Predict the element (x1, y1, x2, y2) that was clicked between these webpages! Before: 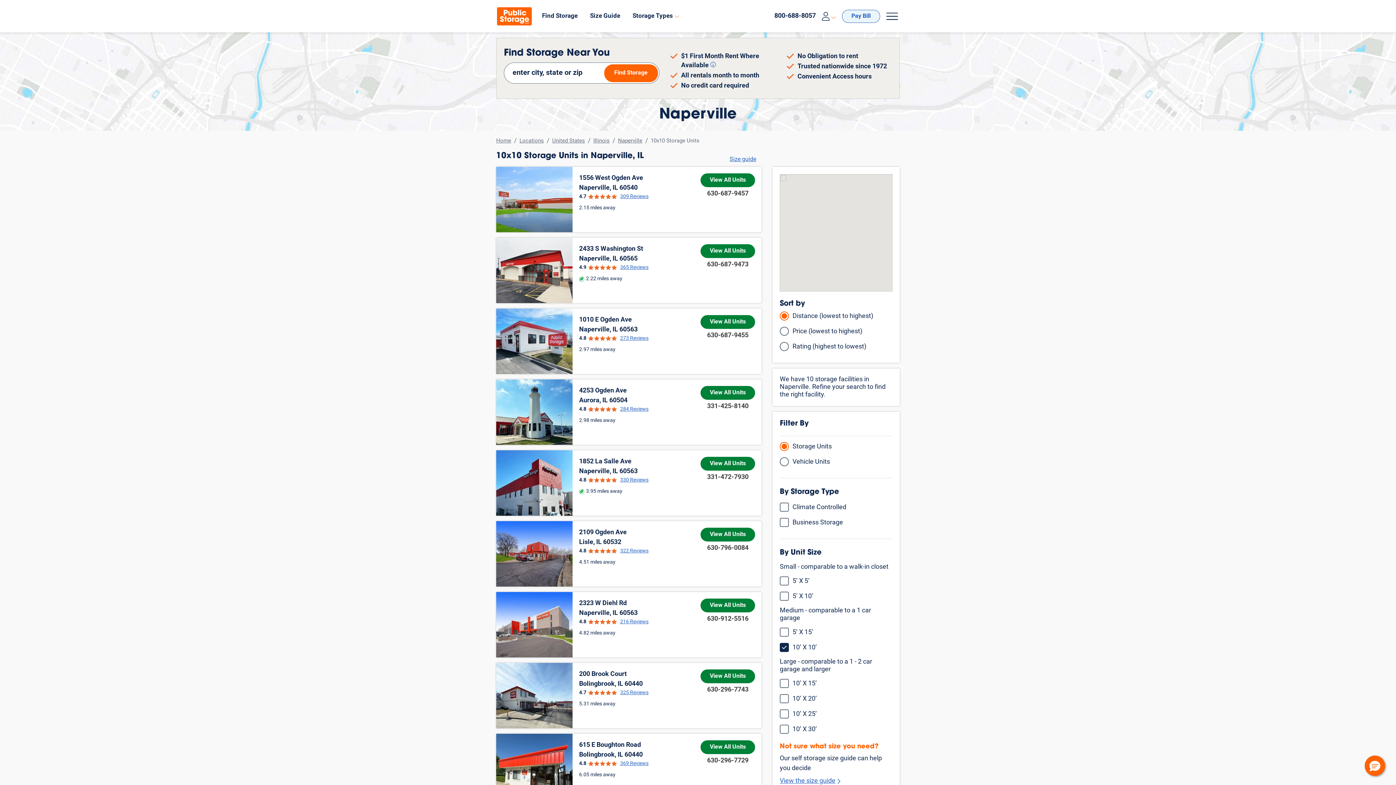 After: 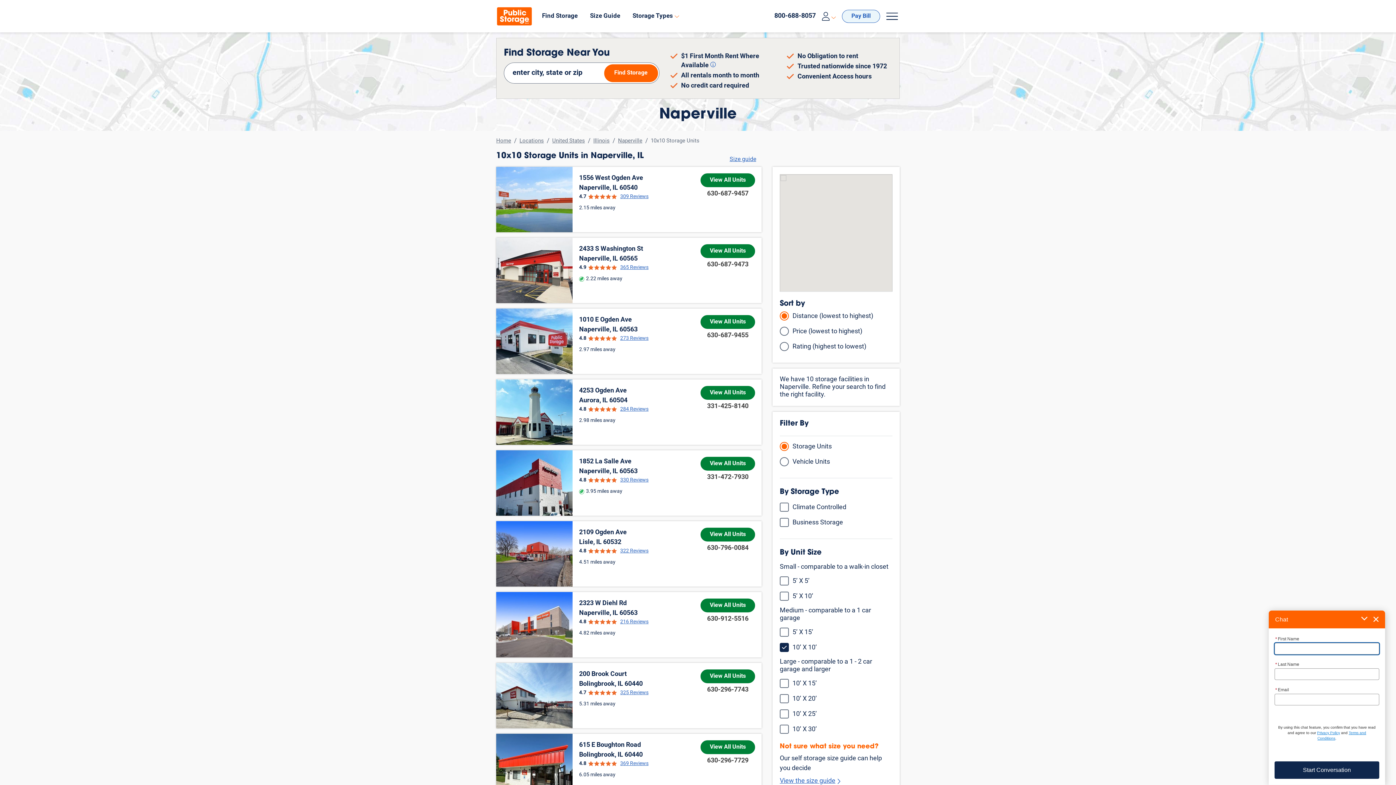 Action: label: Hello, have a question? Let’s chat. bbox: (1365, 756, 1385, 776)